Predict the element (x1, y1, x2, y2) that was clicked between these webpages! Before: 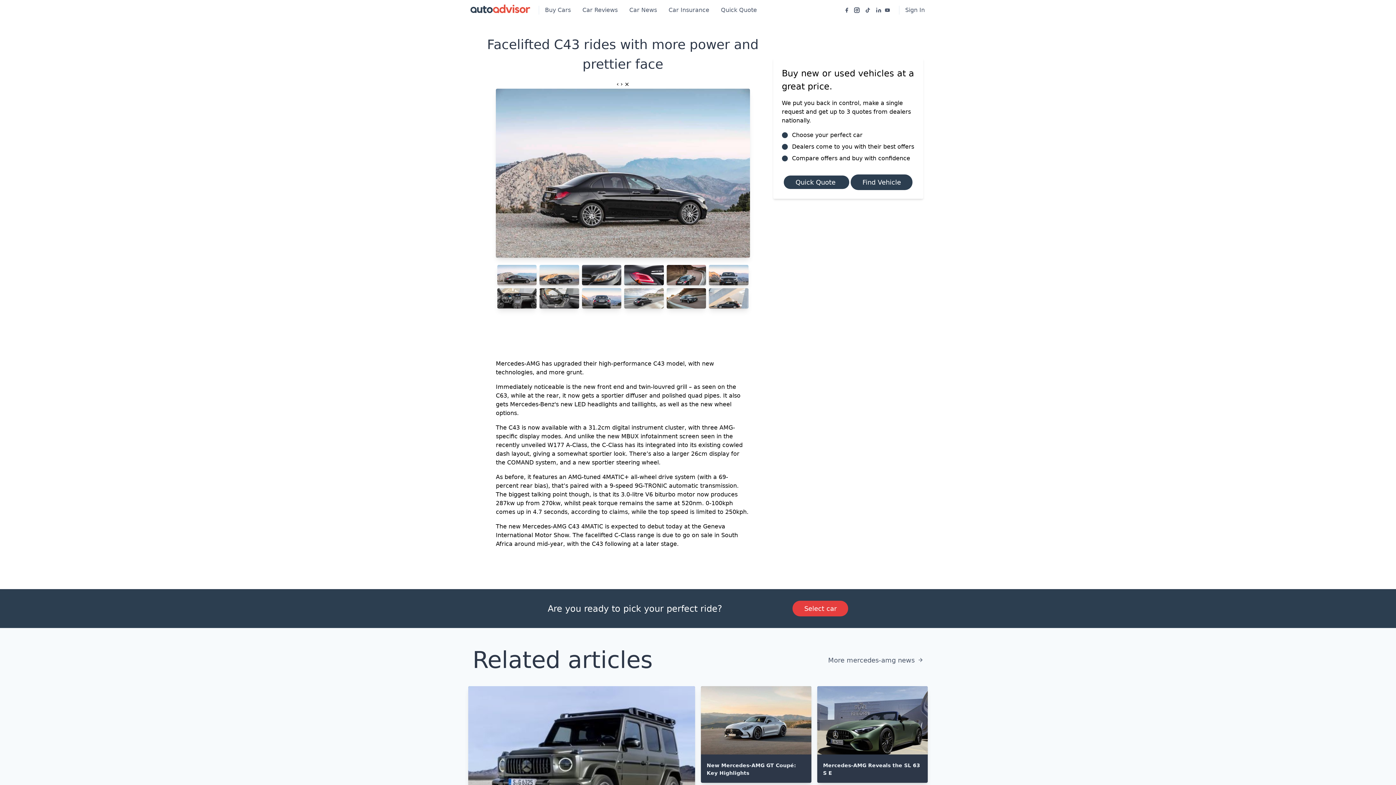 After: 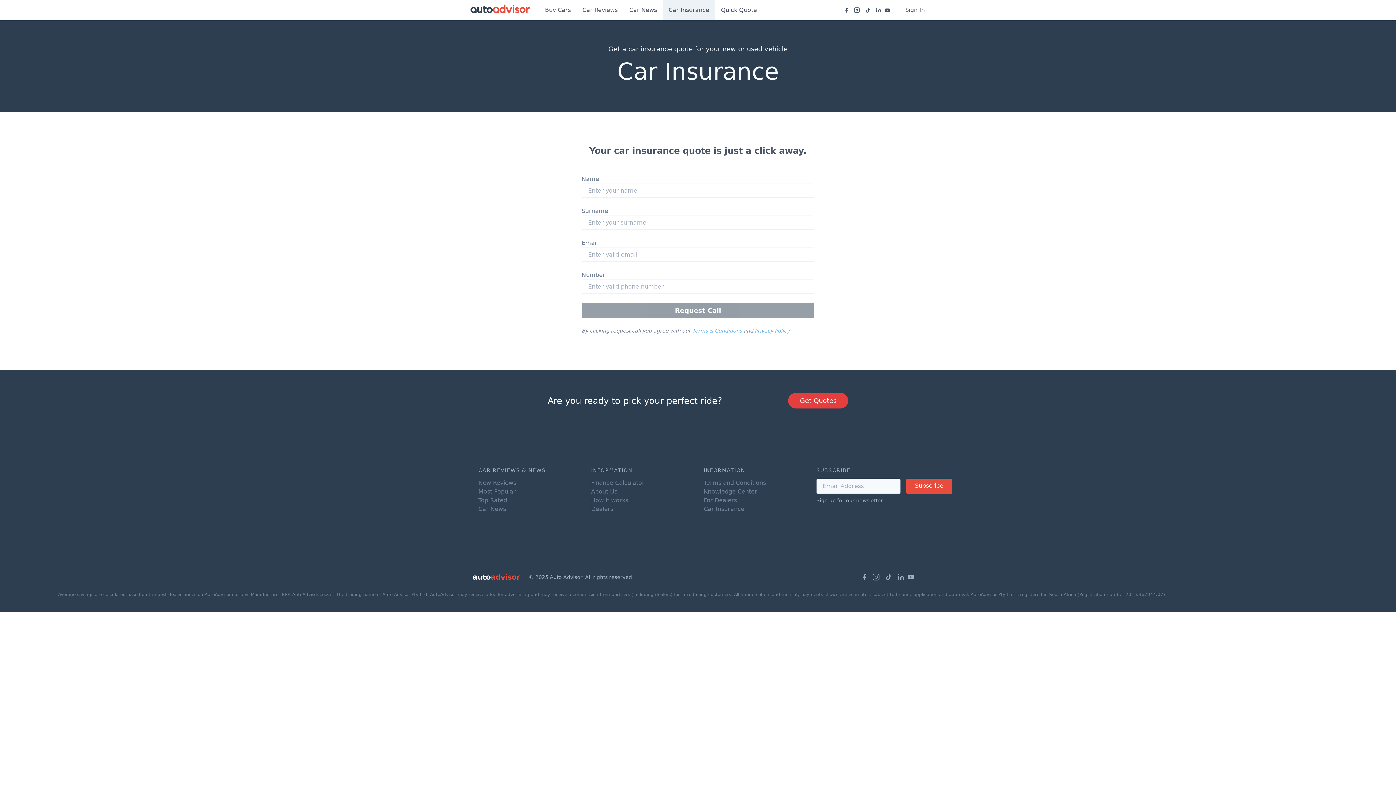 Action: bbox: (662, 0, 715, 20) label: Car Insurance